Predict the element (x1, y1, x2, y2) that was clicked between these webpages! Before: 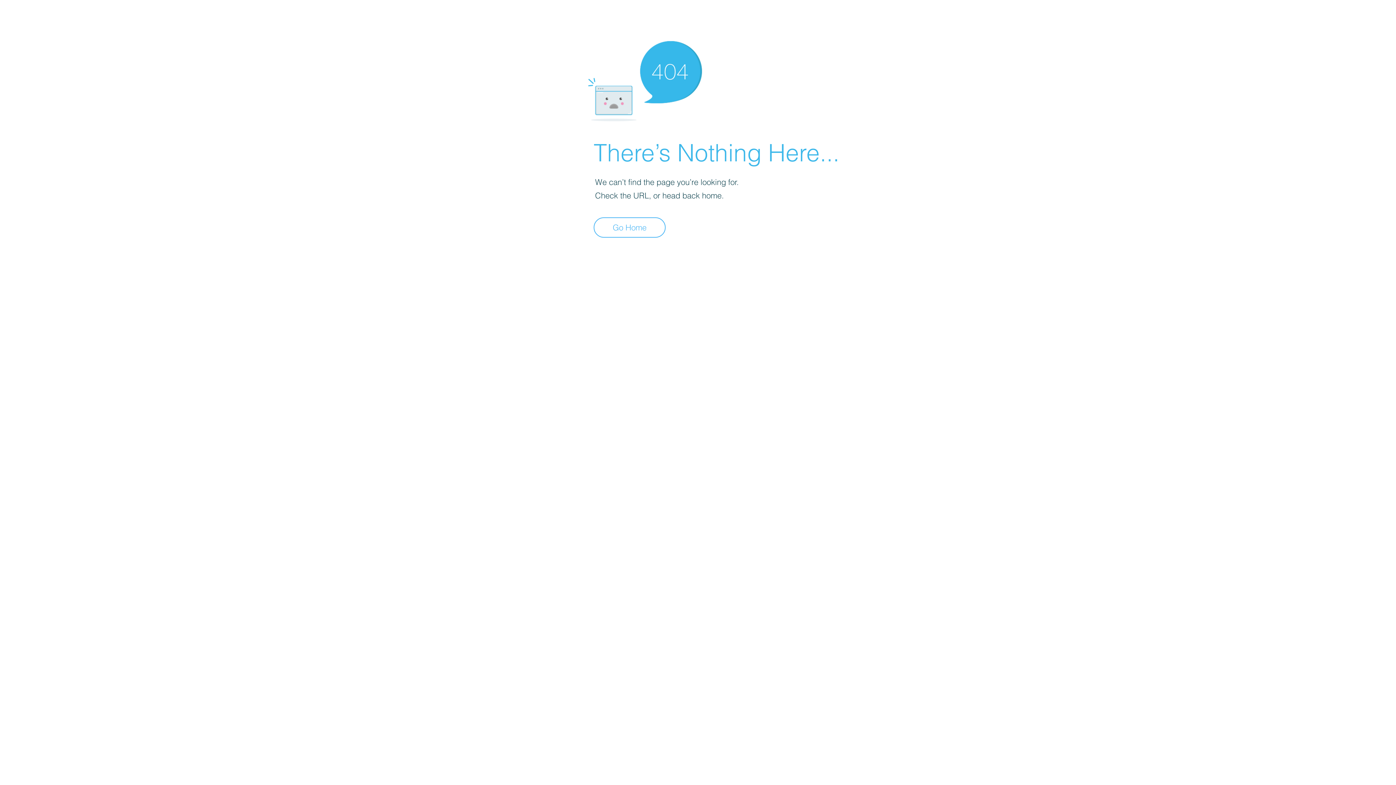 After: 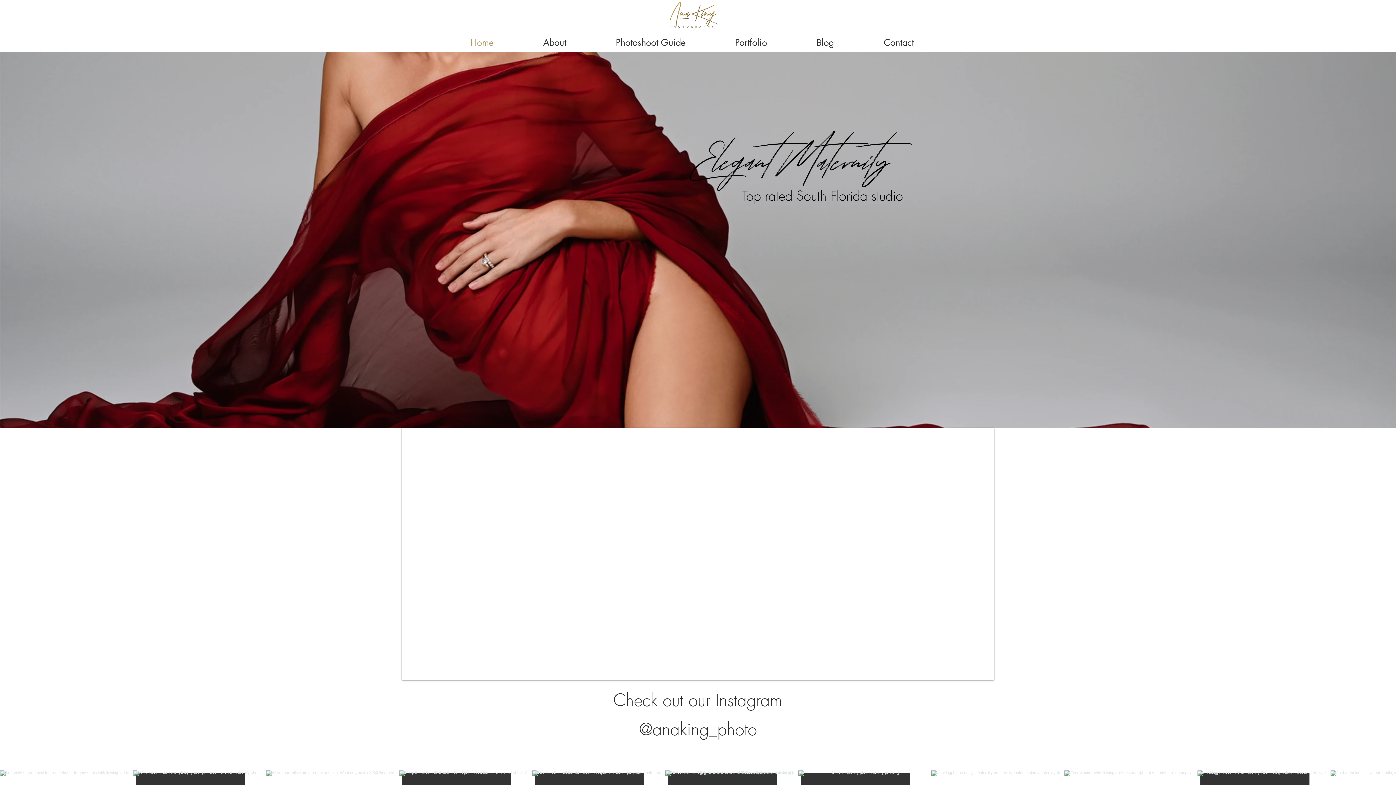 Action: label: Go Home bbox: (593, 217, 665, 237)